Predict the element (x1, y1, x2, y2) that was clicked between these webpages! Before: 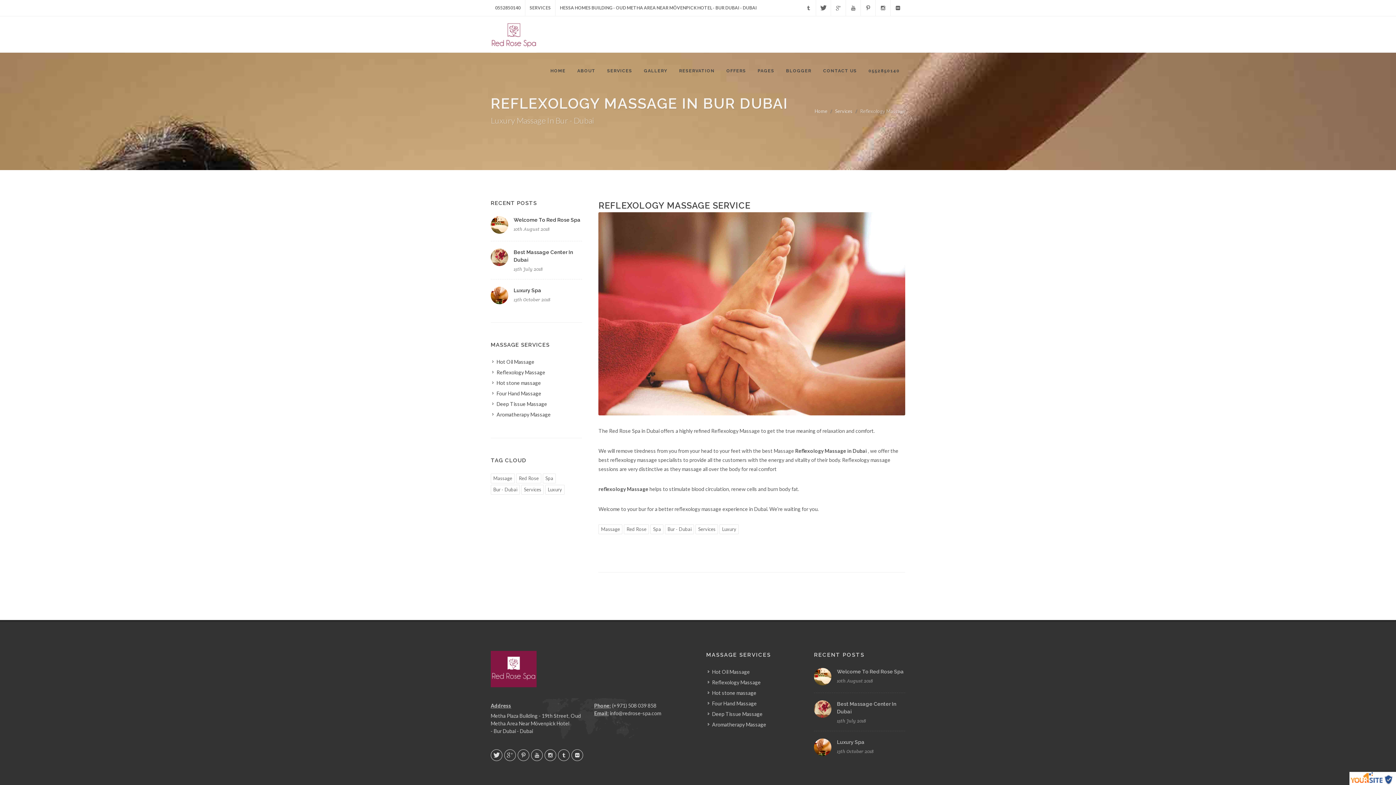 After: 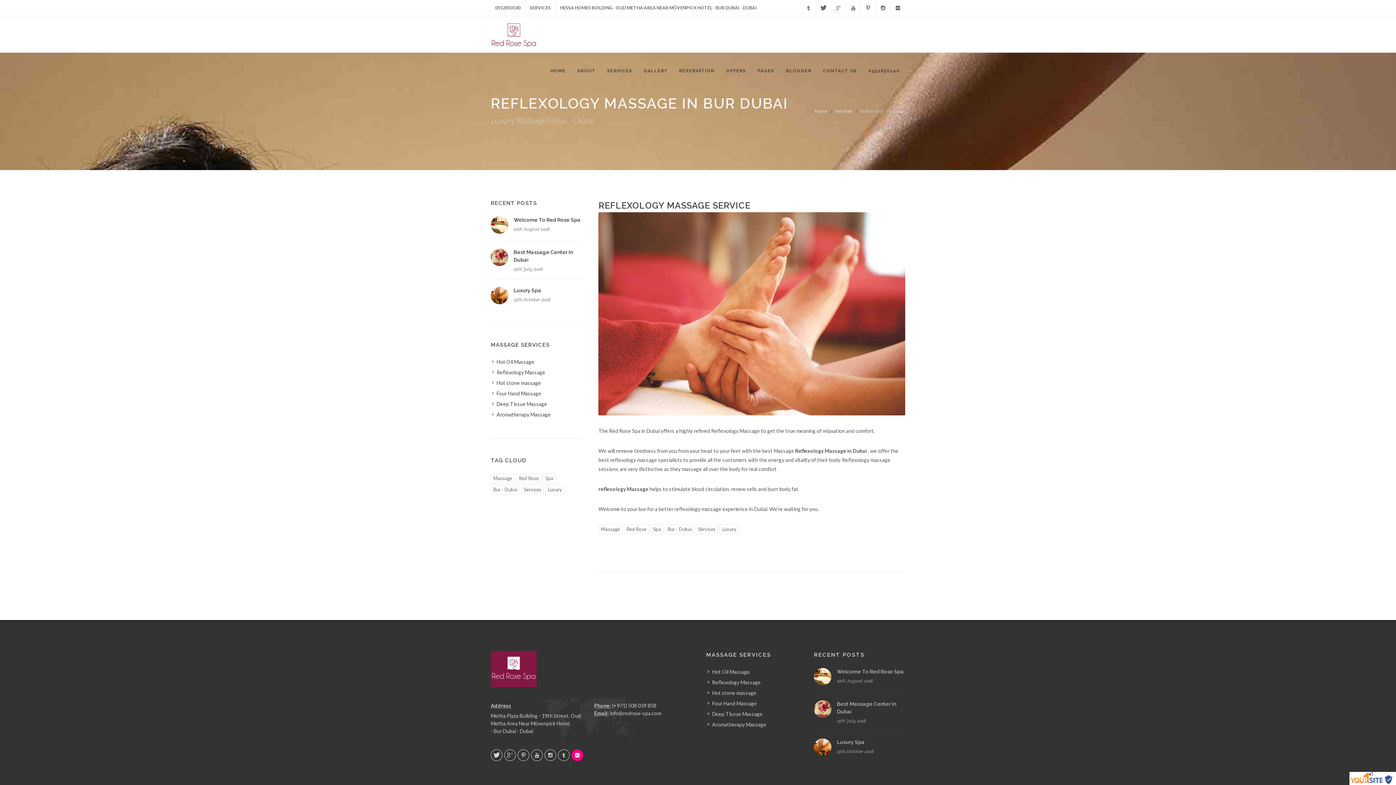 Action: bbox: (571, 749, 583, 761)